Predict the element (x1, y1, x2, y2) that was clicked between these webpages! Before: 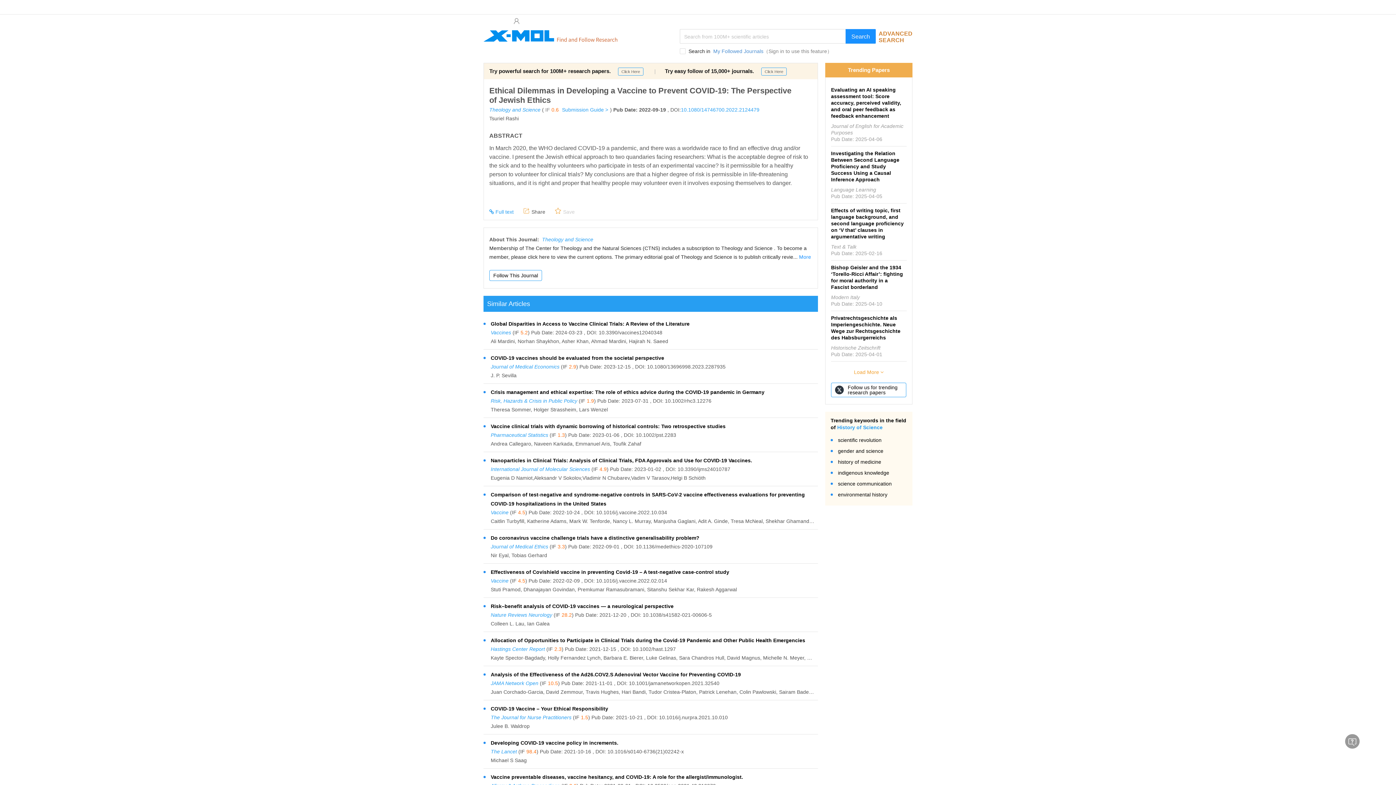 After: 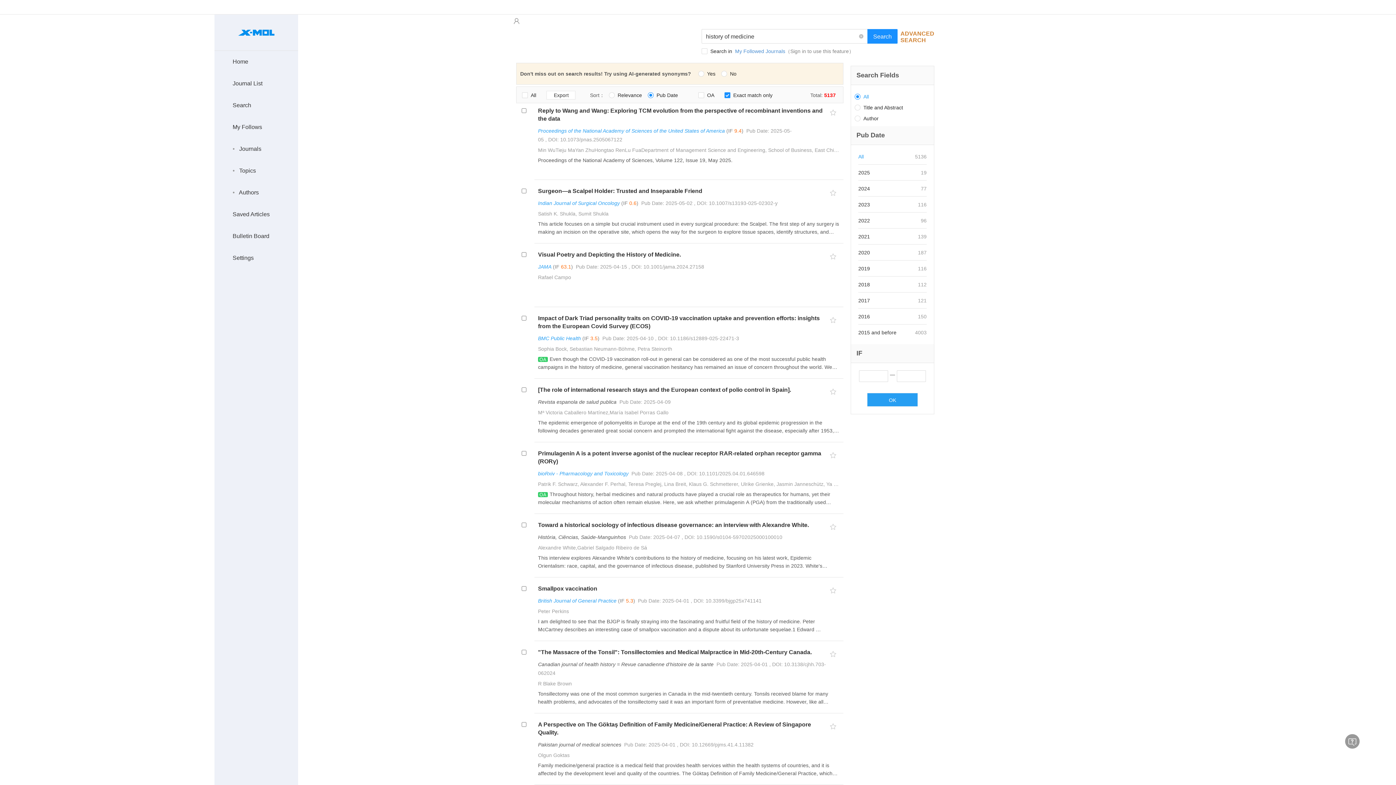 Action: label: history of medicine bbox: (838, 459, 881, 465)